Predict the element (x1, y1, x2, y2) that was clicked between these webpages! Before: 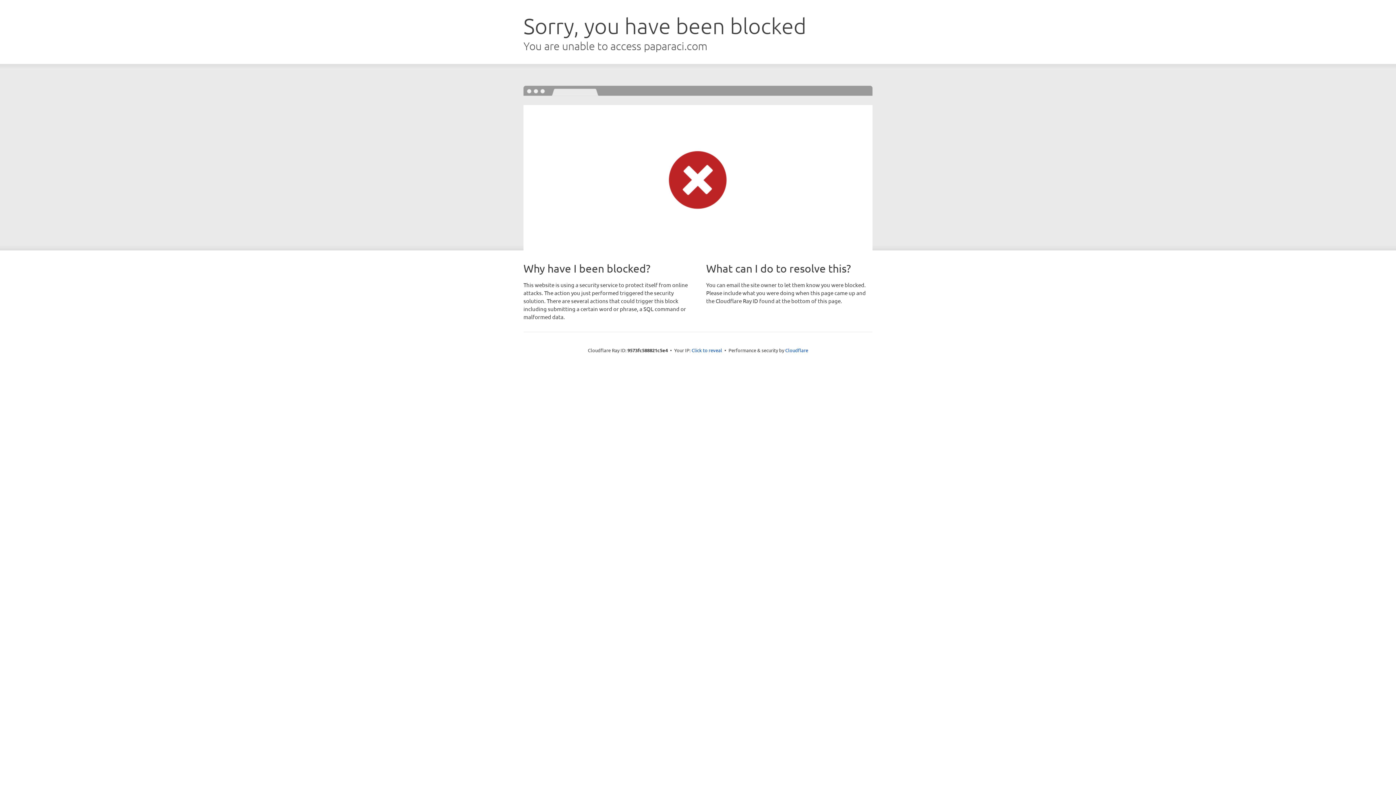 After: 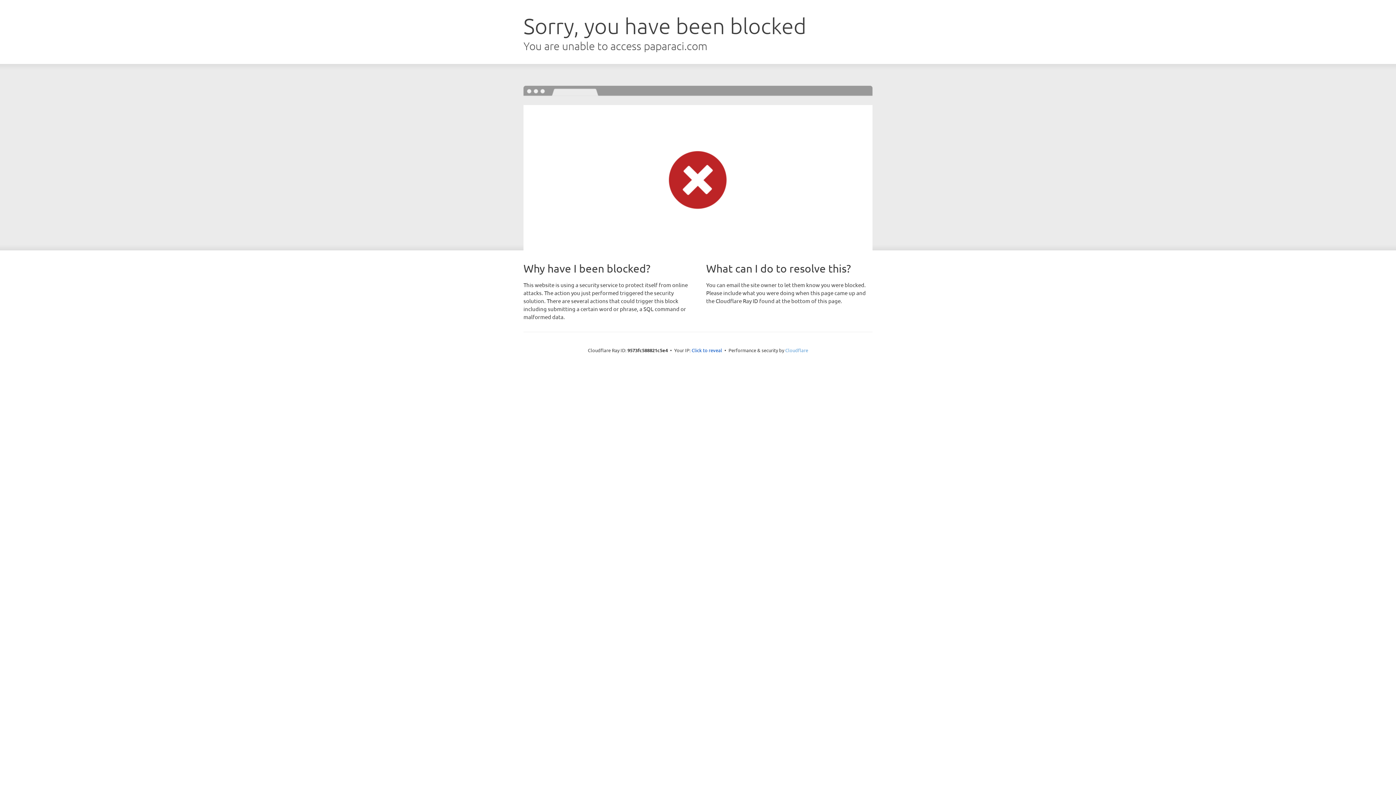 Action: bbox: (785, 347, 808, 353) label: Cloudflare